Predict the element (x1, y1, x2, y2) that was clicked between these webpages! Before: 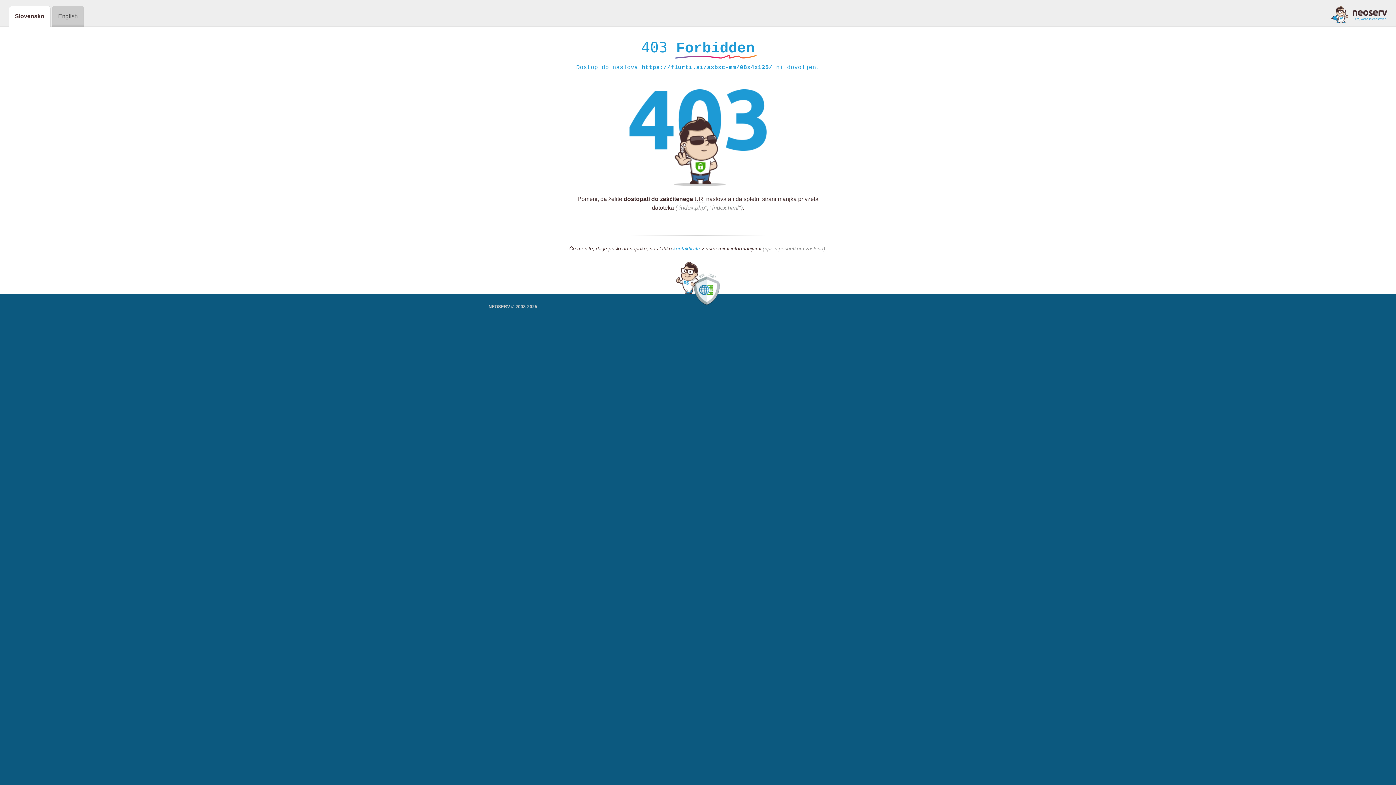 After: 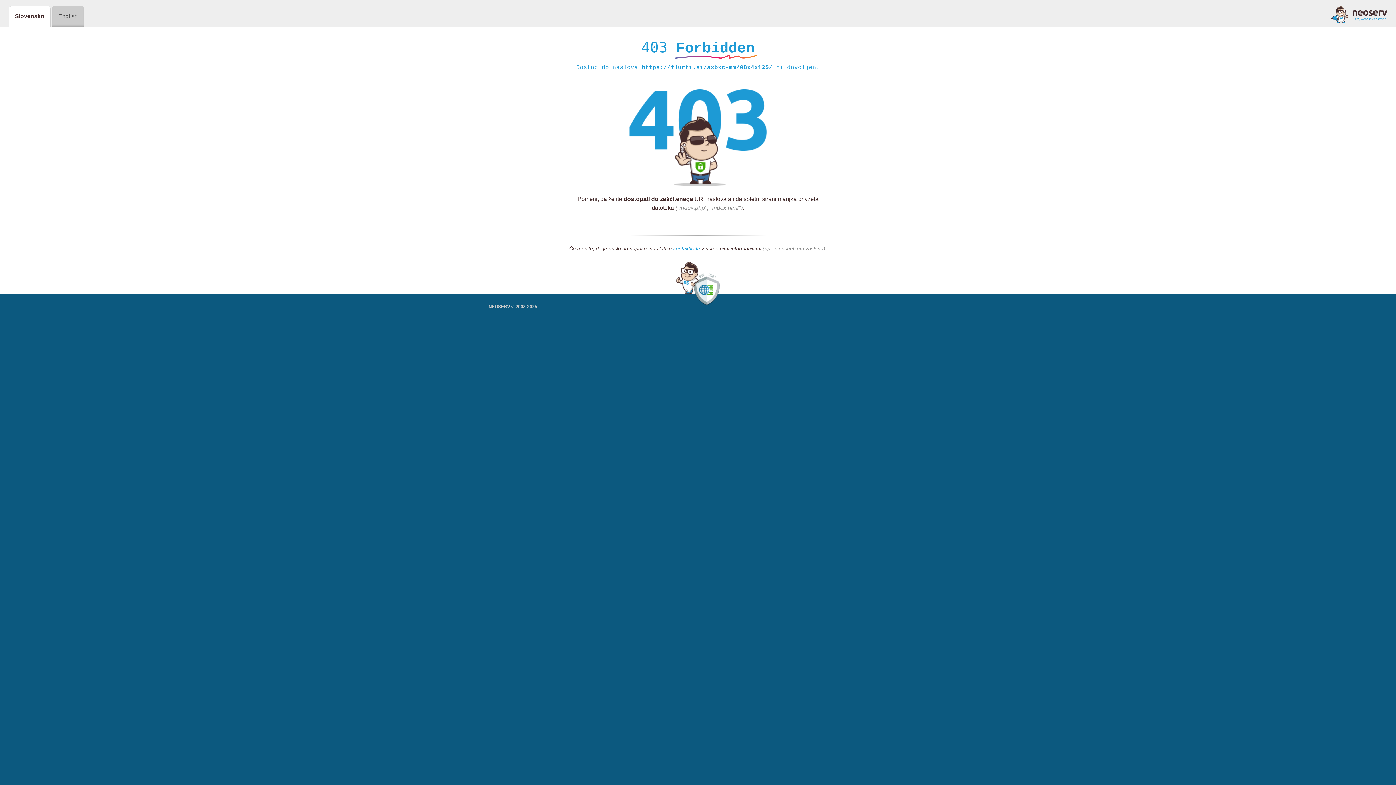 Action: bbox: (673, 245, 700, 252) label: kontaktirate